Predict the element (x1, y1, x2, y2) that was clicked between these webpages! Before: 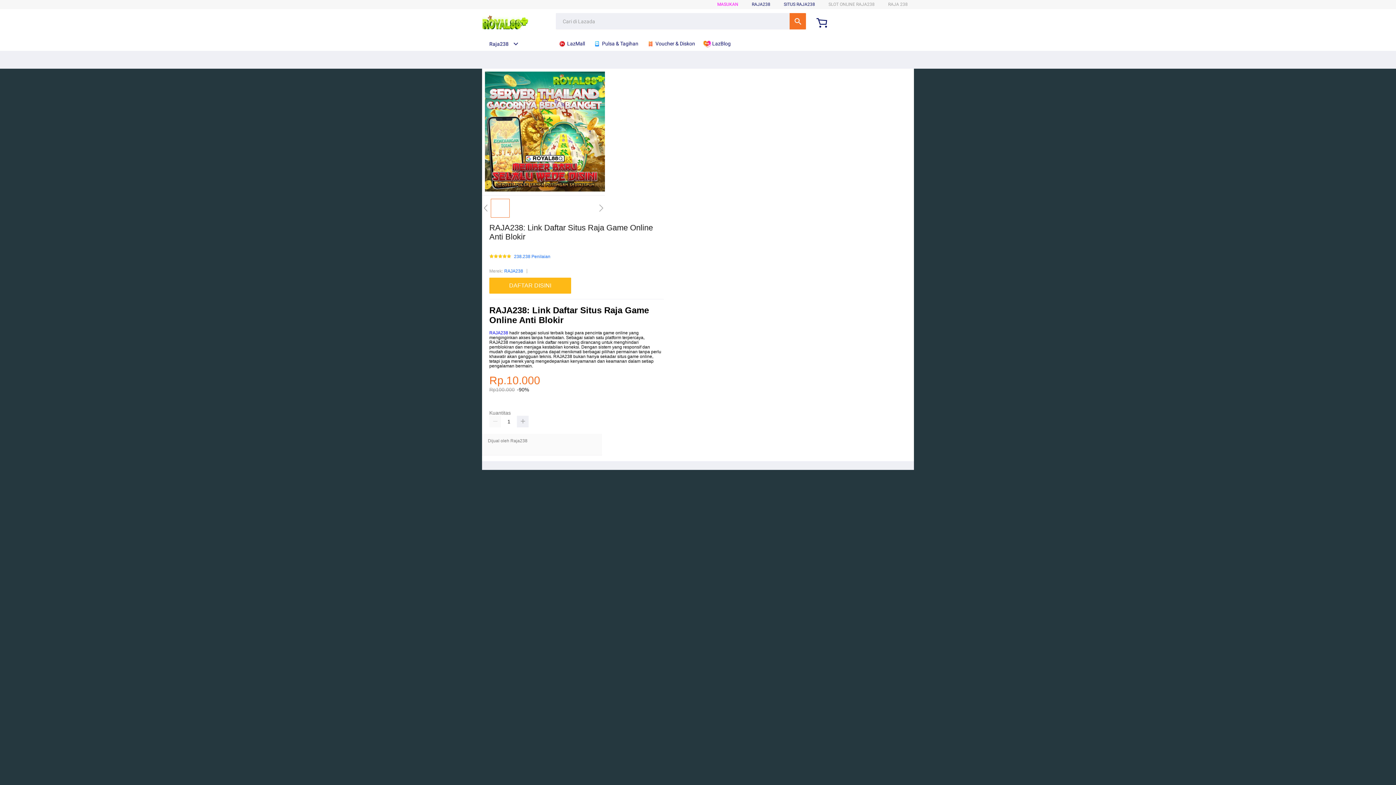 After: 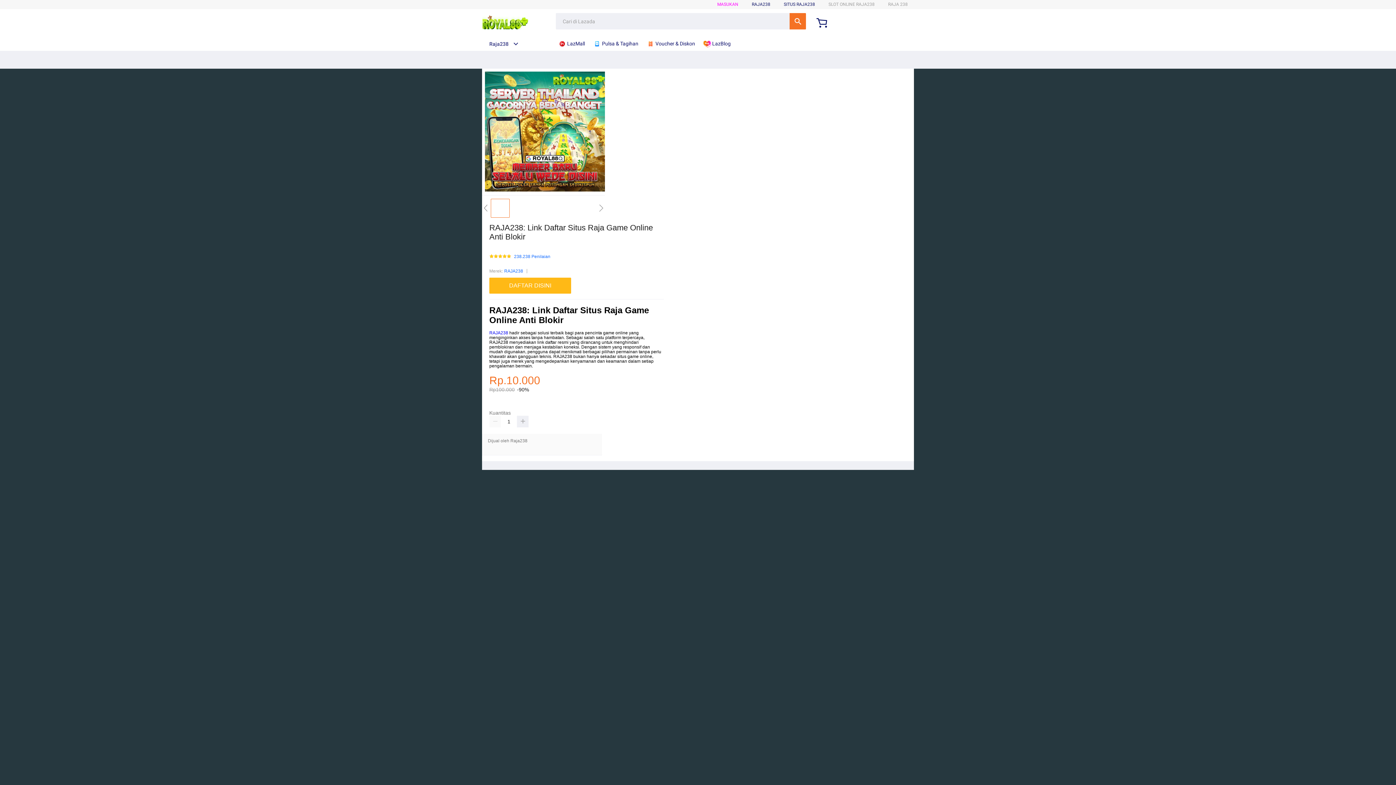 Action: label:  Pulsa & Tagihan bbox: (593, 36, 642, 50)